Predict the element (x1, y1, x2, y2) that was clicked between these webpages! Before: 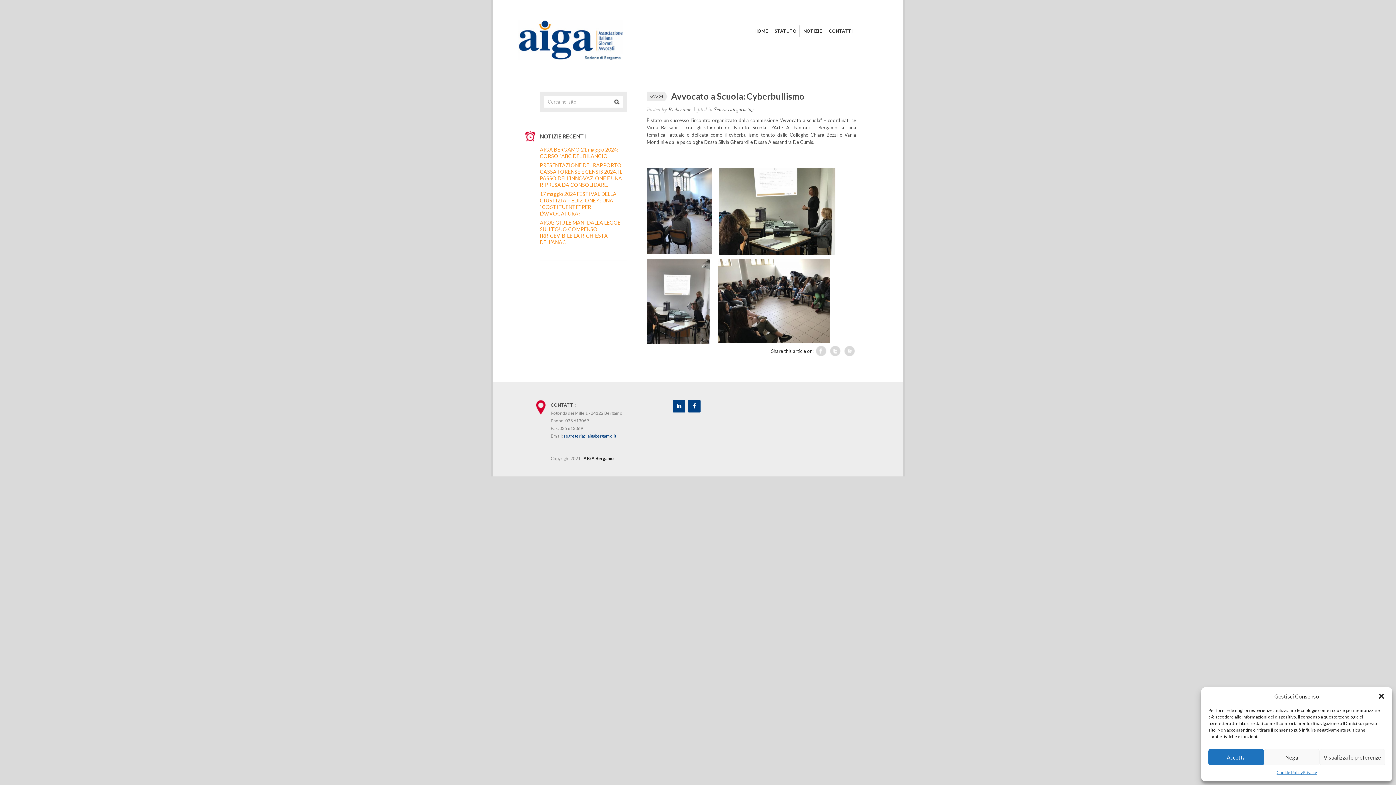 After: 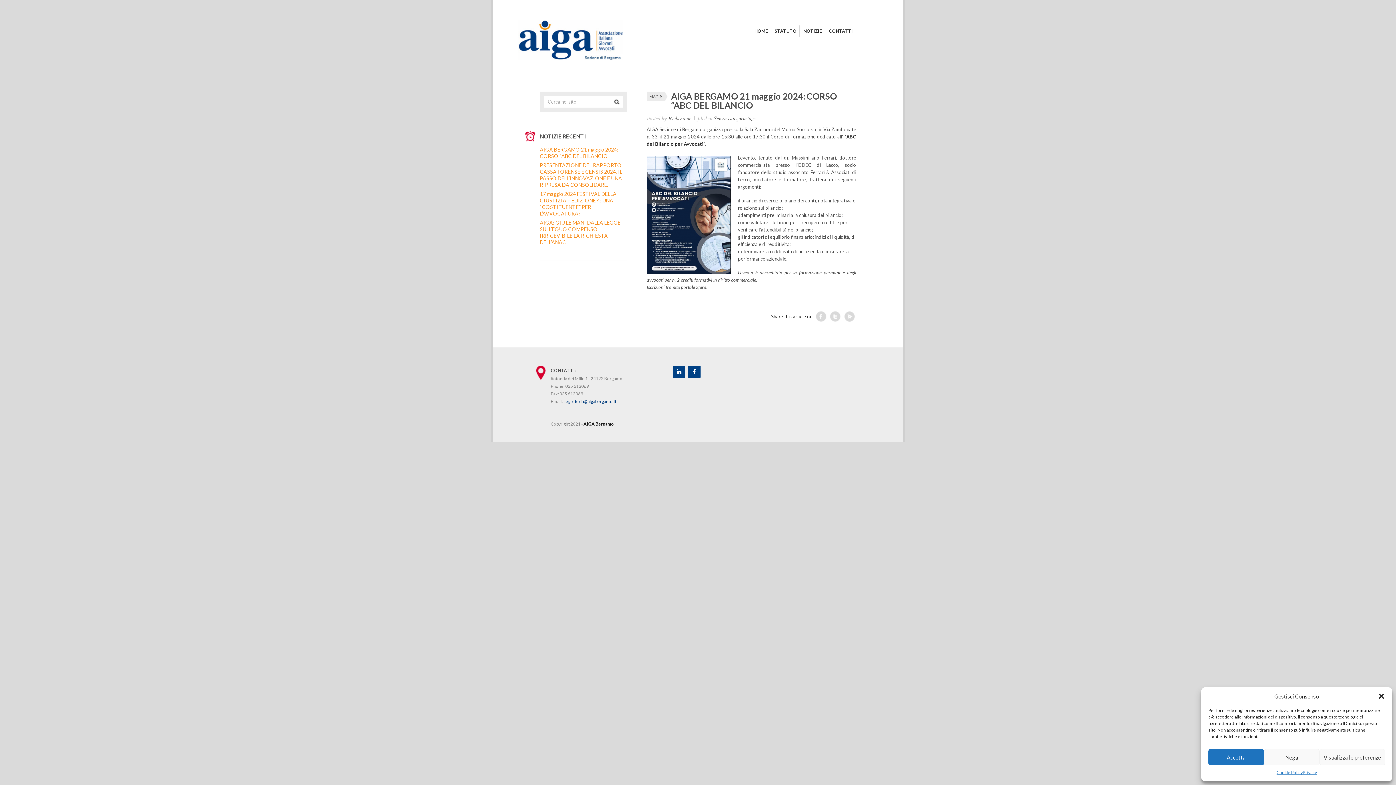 Action: label: AIGA BERGAMO 21 maggio 2024: CORSO “ABC DEL BILANCIO bbox: (540, 146, 618, 159)